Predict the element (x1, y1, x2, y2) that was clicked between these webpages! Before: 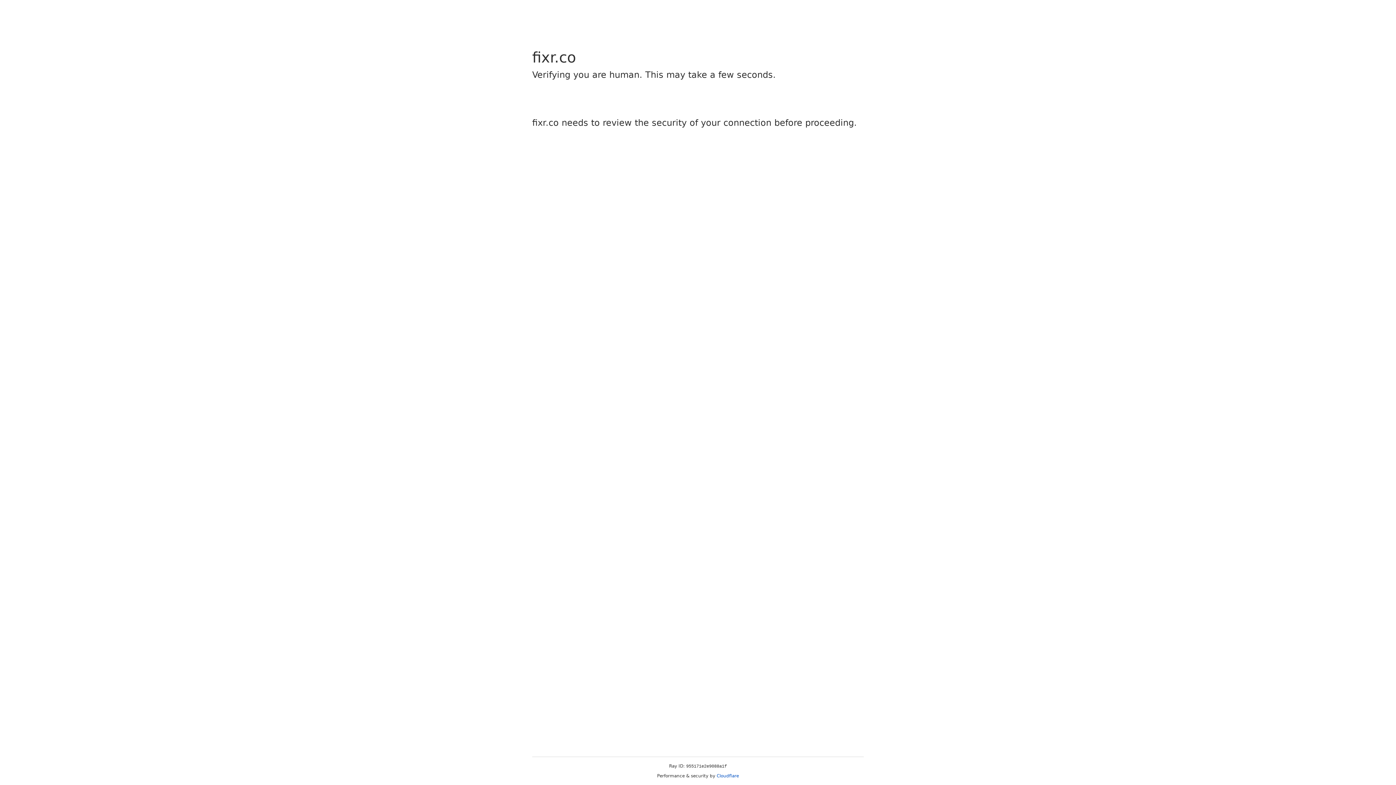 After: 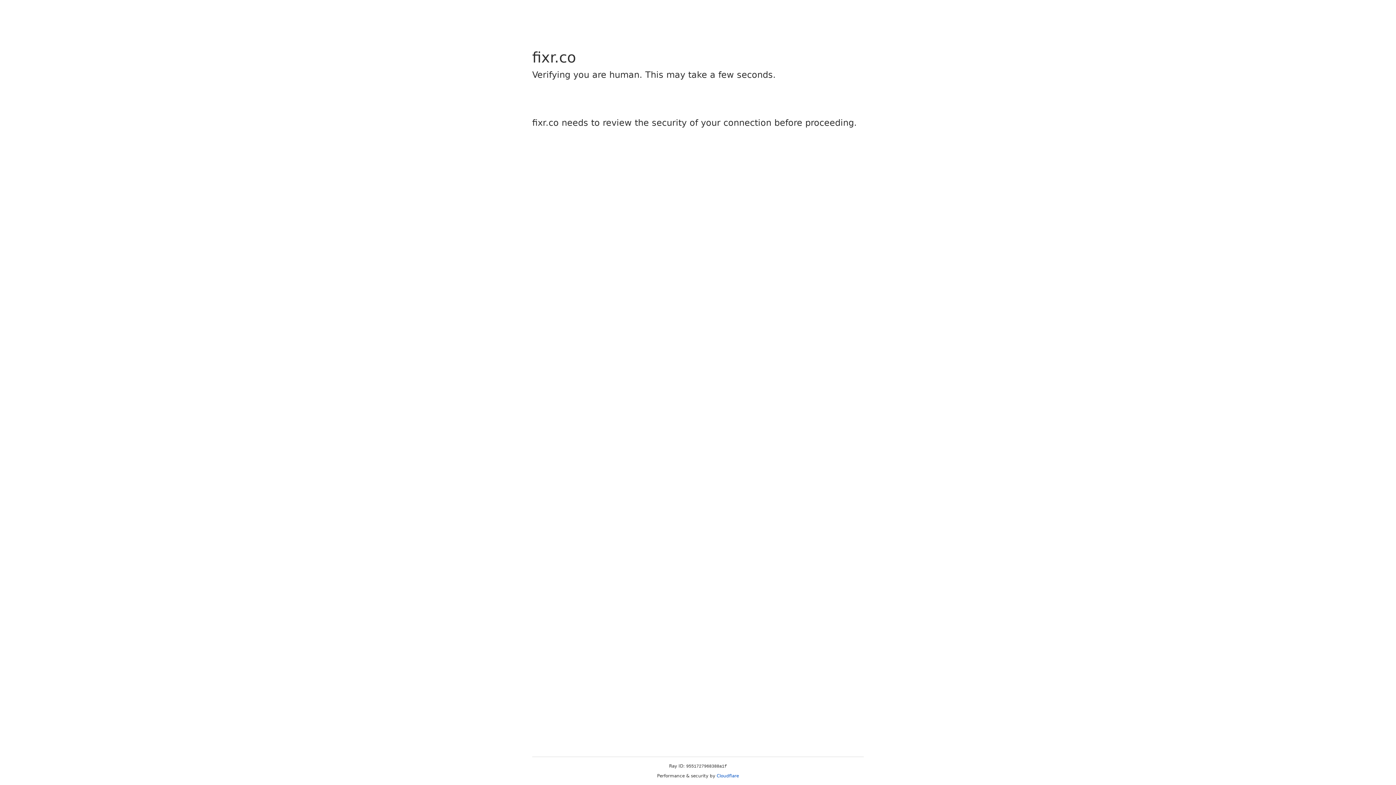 Action: bbox: (716, 773, 739, 778) label: Cloudflare